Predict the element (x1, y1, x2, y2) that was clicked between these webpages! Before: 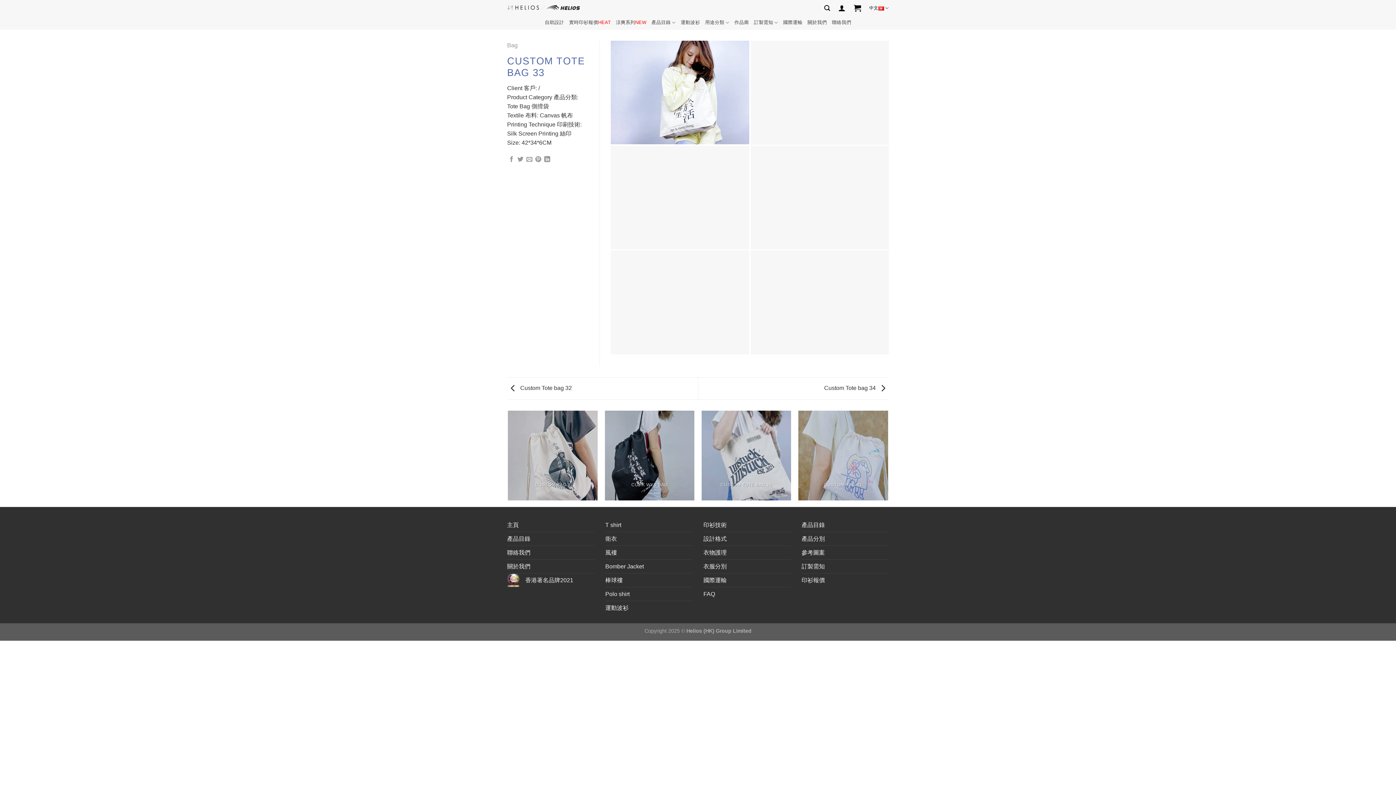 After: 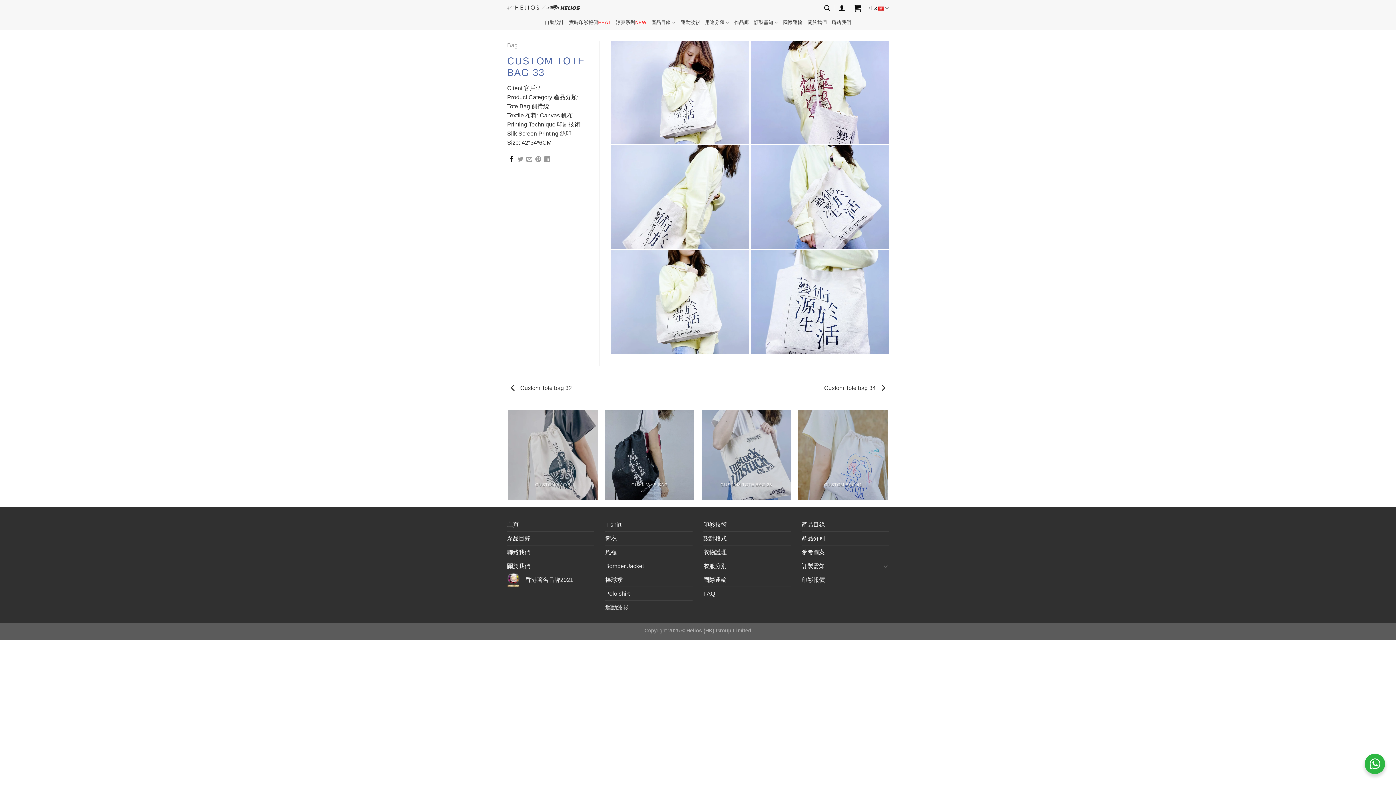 Action: bbox: (508, 156, 514, 162) label: Share on Facebook